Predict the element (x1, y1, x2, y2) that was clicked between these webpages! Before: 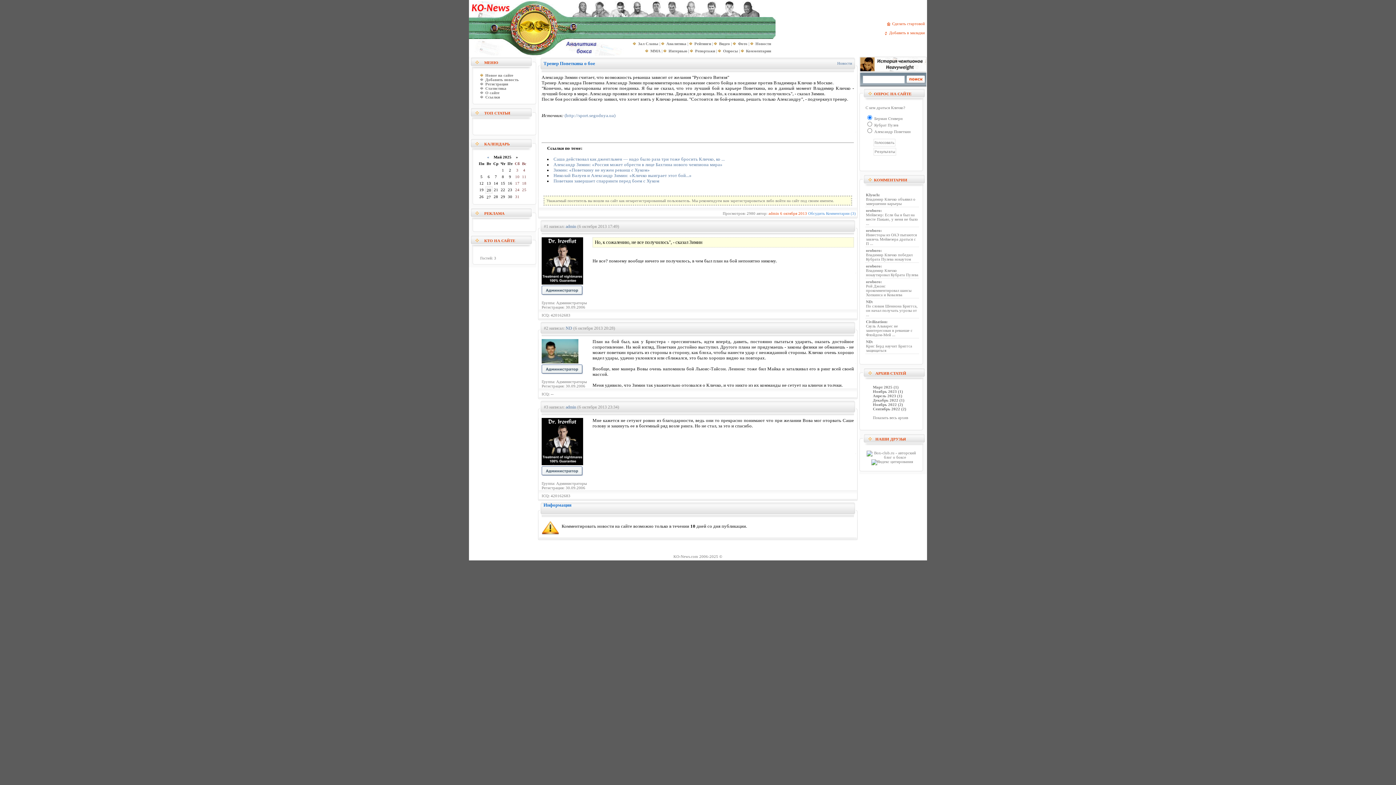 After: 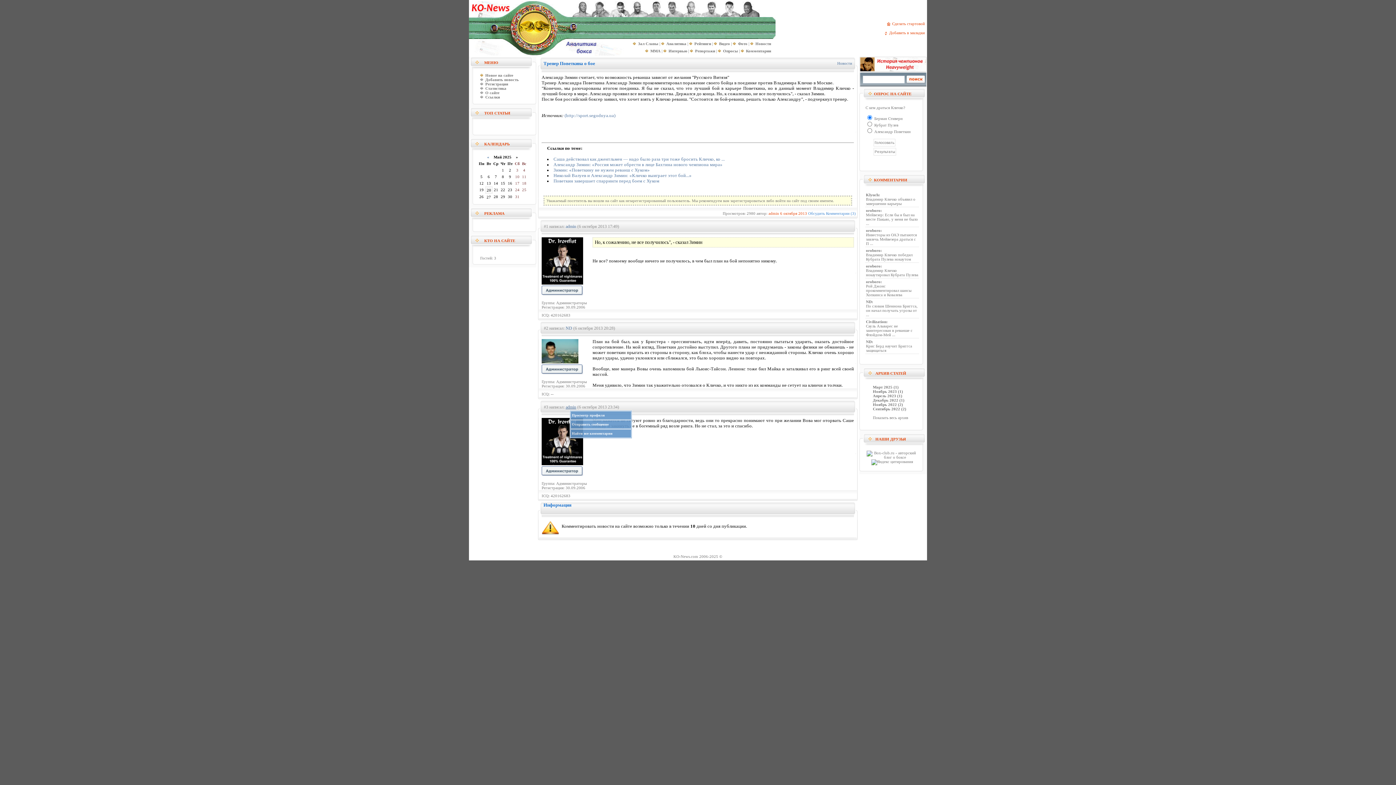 Action: label: admin bbox: (565, 404, 576, 409)